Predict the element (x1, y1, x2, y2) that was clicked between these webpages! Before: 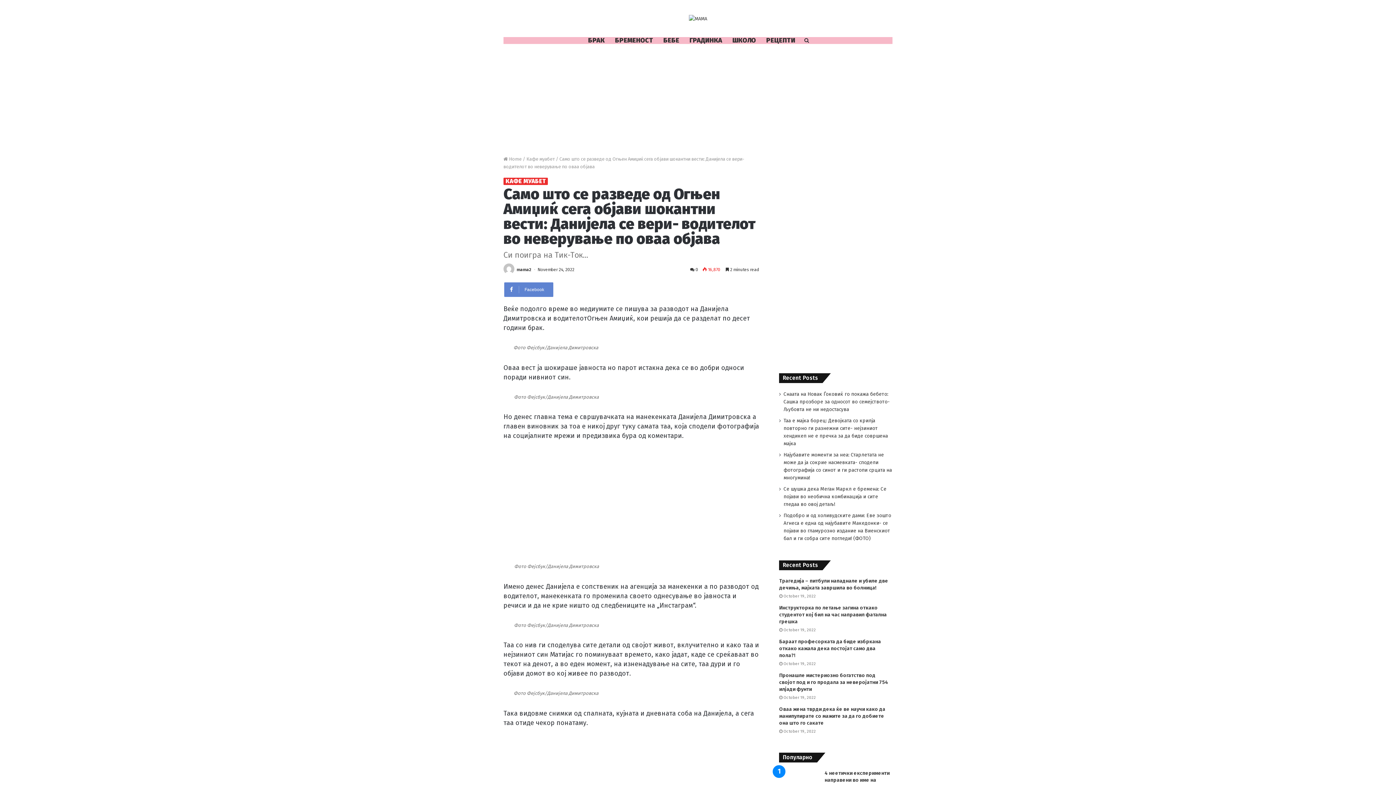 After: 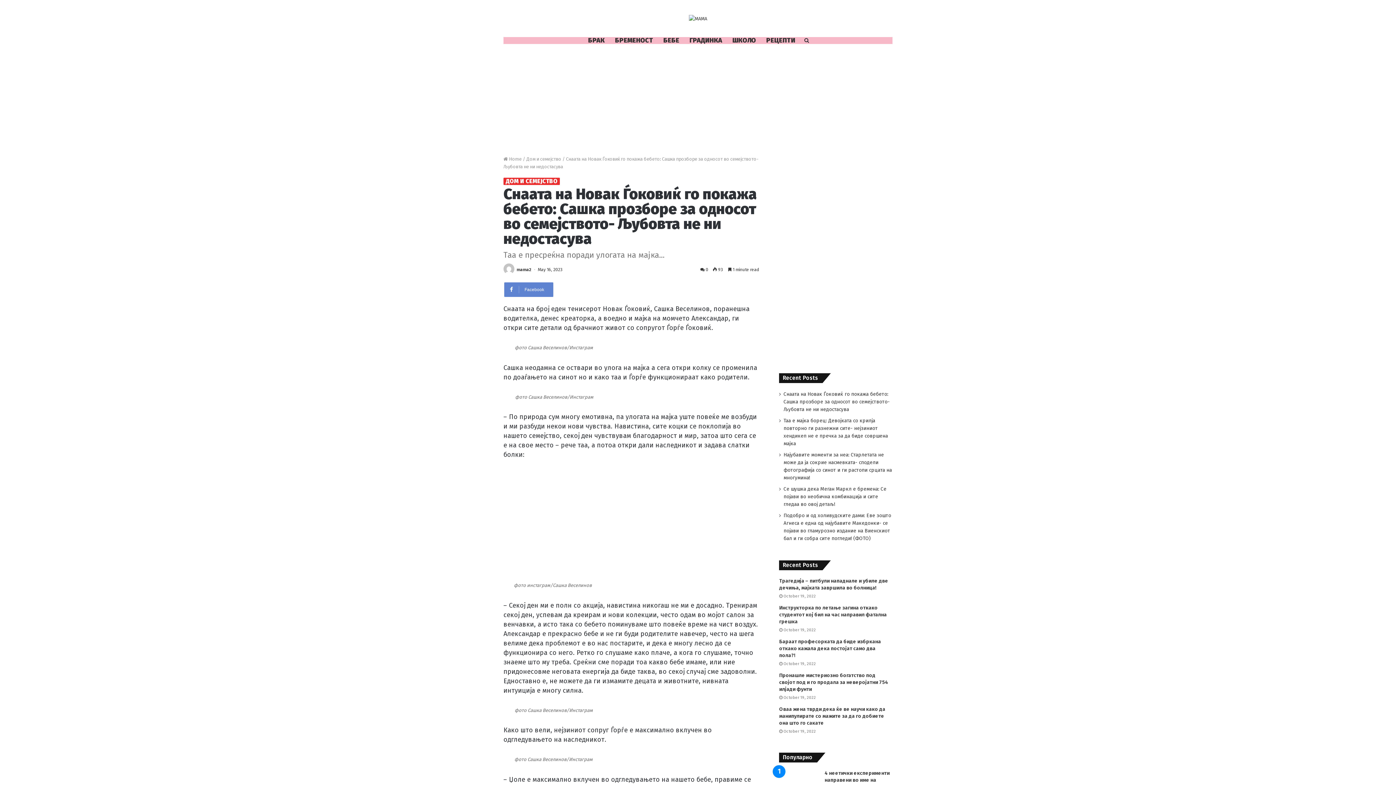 Action: bbox: (783, 391, 889, 412) label: Снаата на Новак Ѓоковиќ го покажа бебето: Сашка прозборе за односот во семејството- Љубовта не ни недостасува